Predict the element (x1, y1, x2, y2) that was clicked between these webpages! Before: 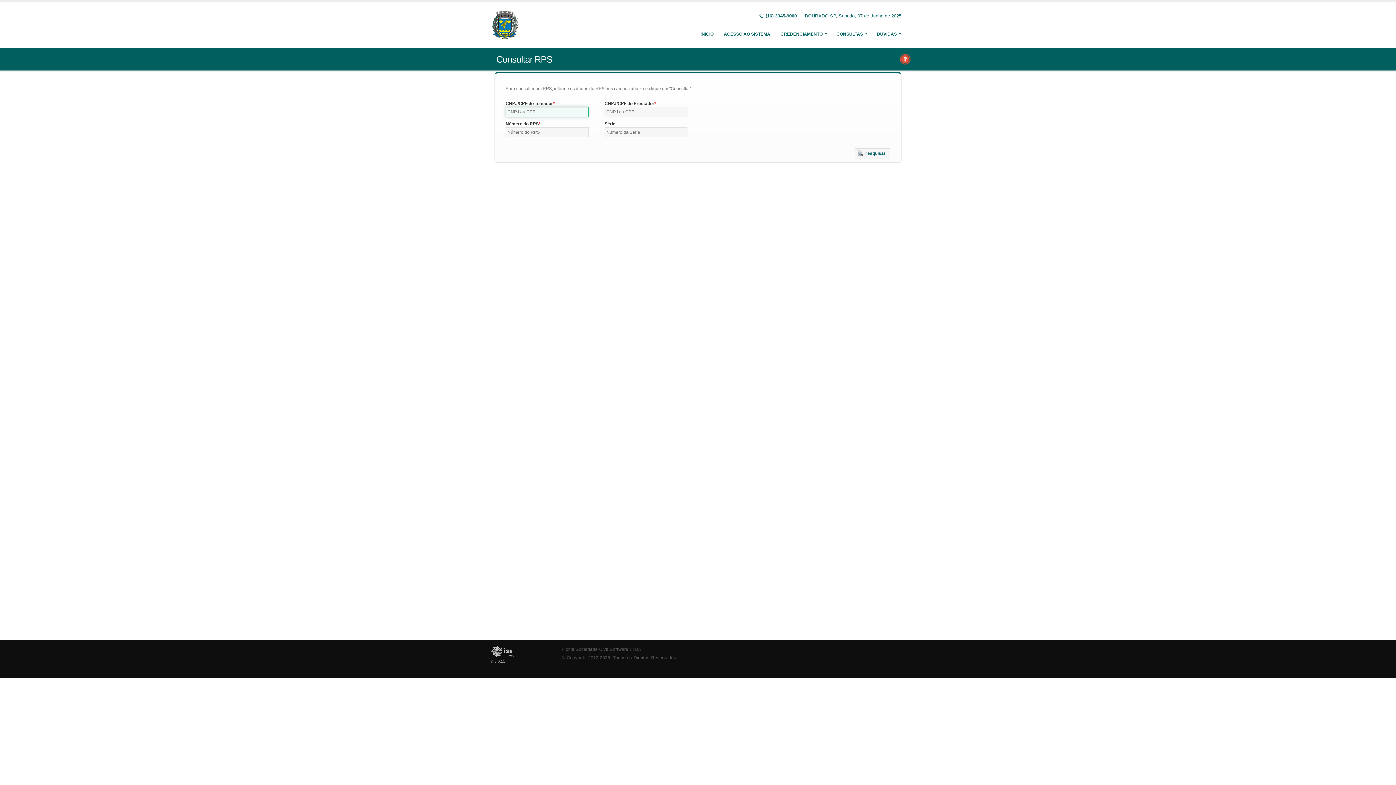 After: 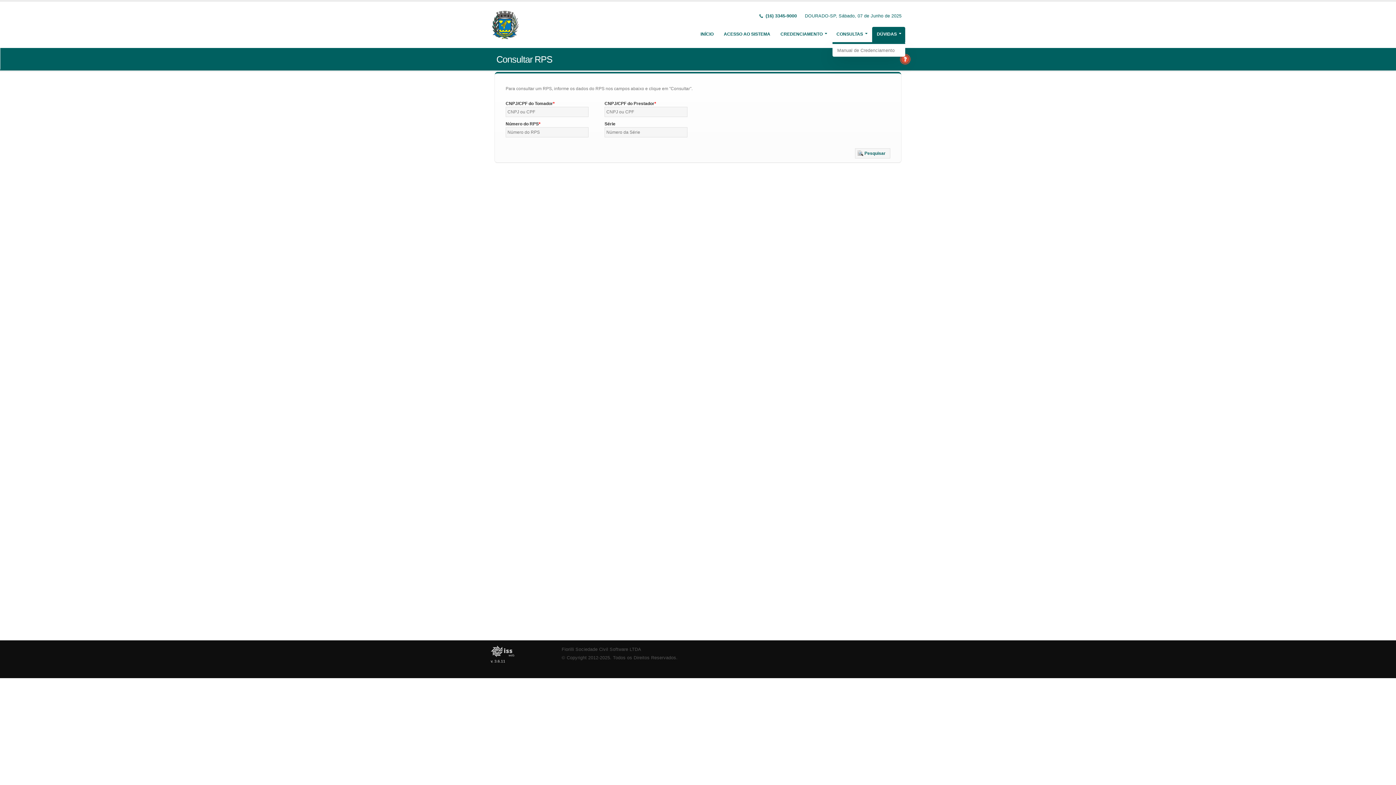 Action: label: DÚVIDAS bbox: (872, 26, 905, 41)